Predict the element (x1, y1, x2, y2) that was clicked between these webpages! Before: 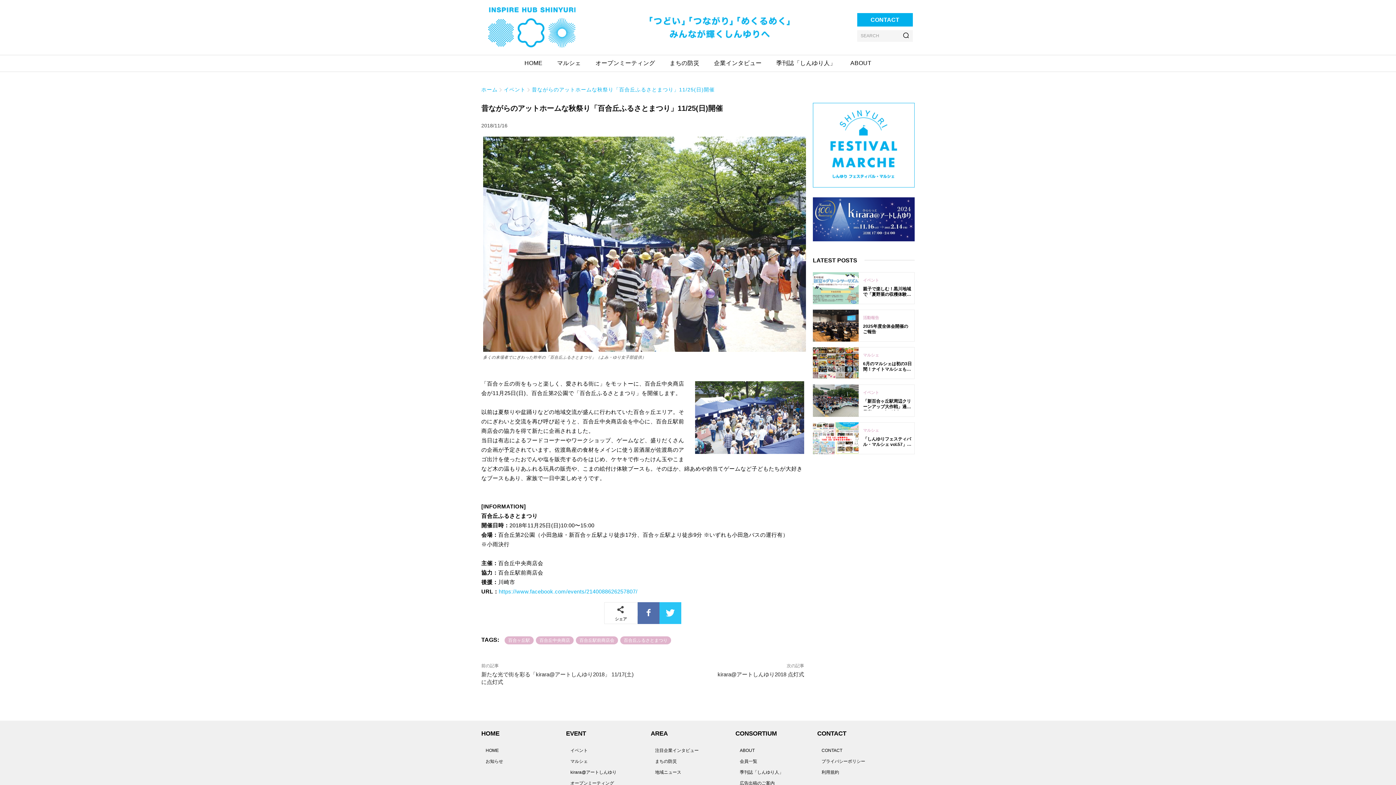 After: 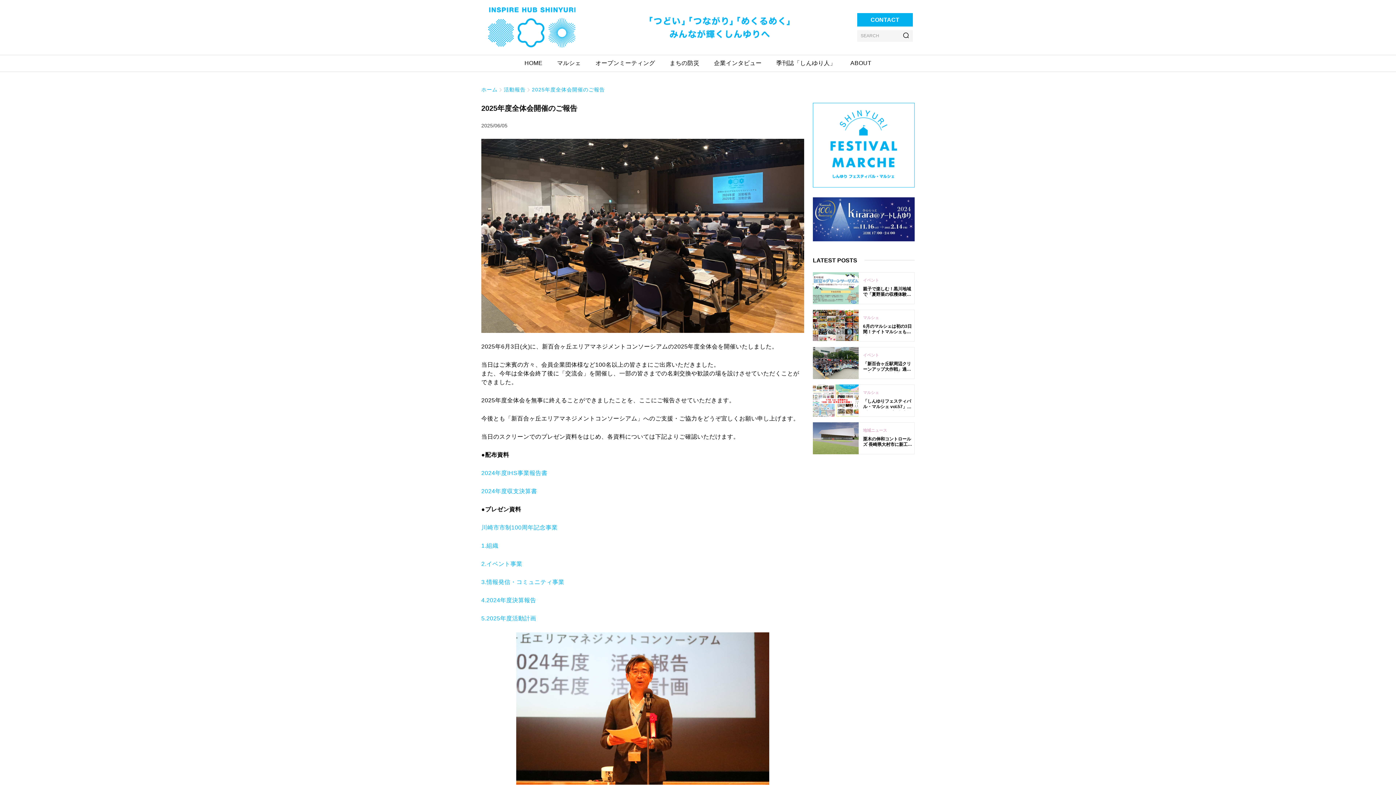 Action: bbox: (813, 309, 858, 341)